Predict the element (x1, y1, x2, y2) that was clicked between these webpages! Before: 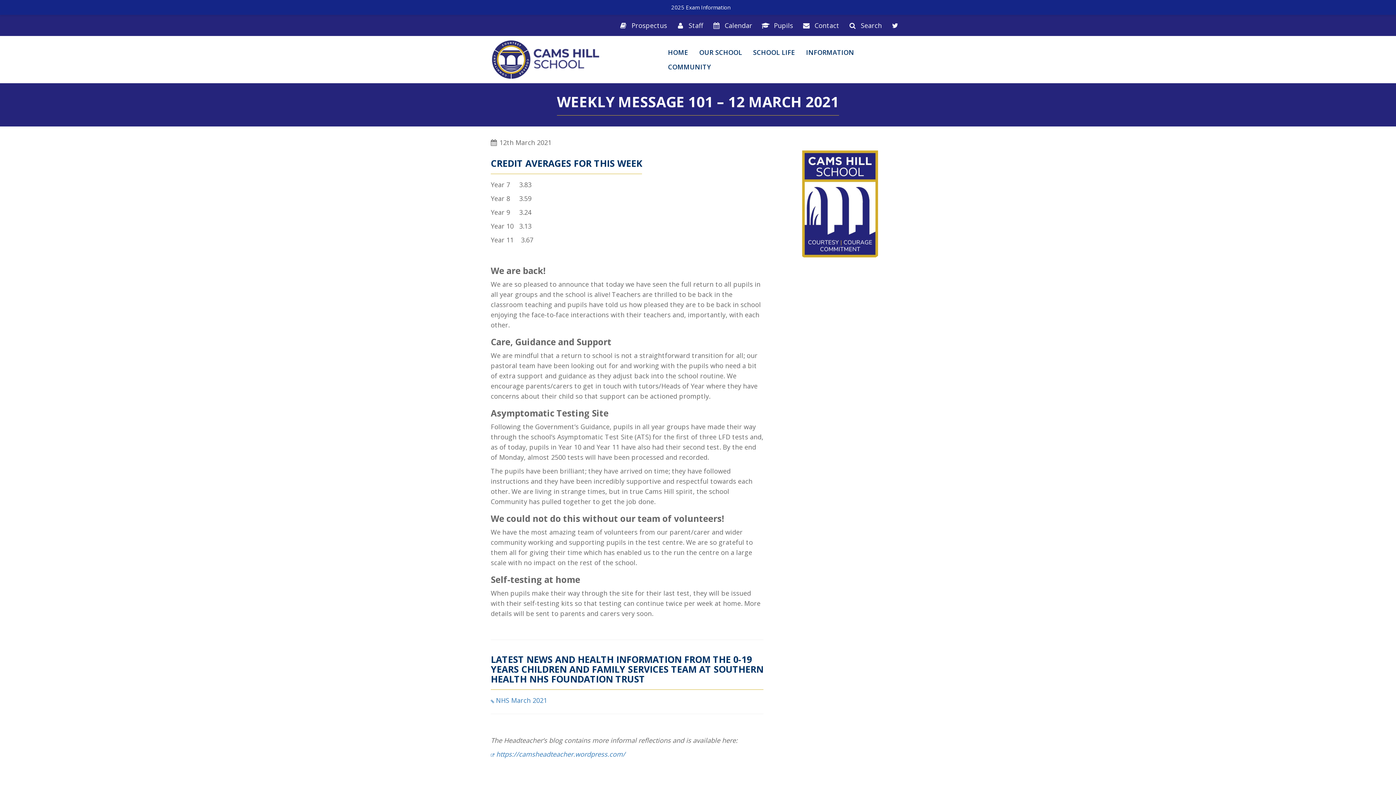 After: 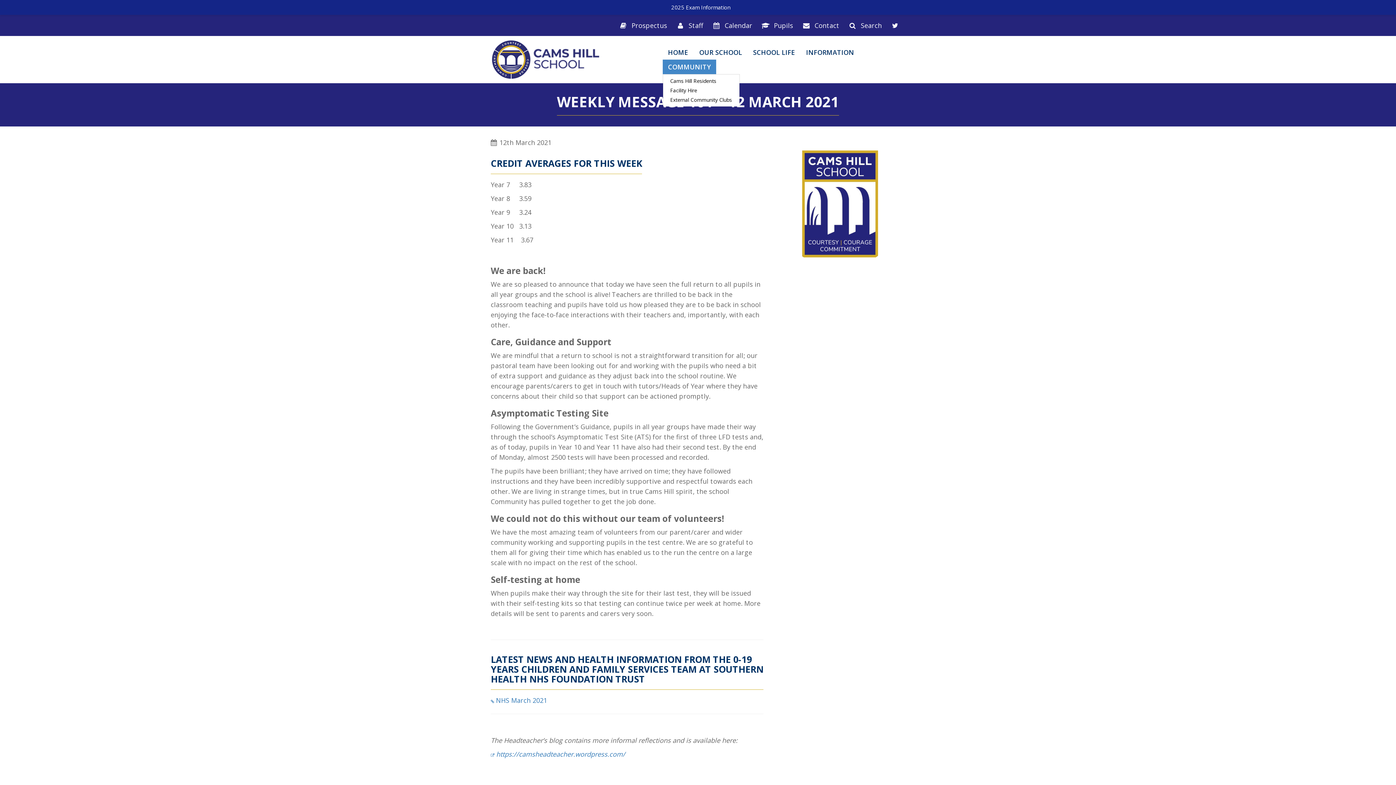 Action: bbox: (662, 59, 716, 74) label: COMMUNITY